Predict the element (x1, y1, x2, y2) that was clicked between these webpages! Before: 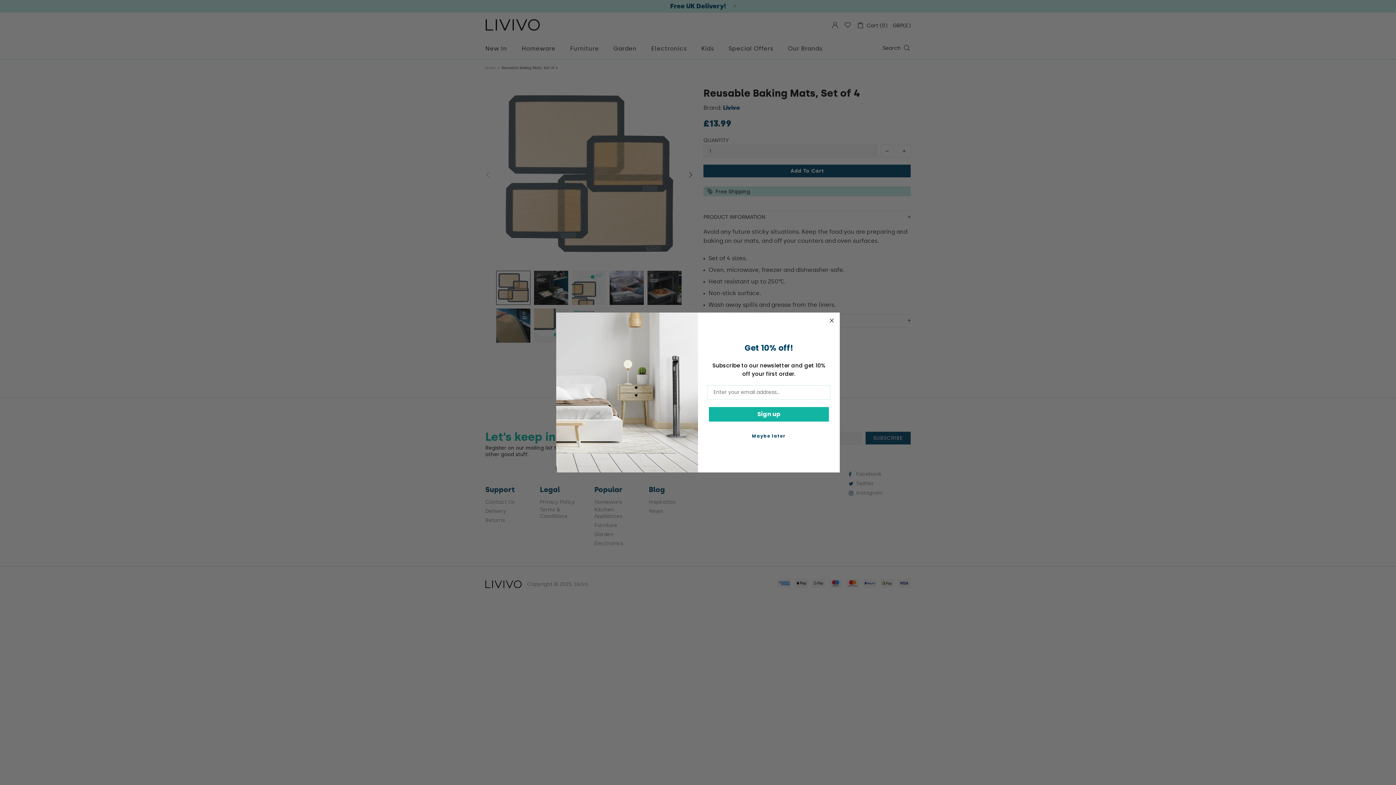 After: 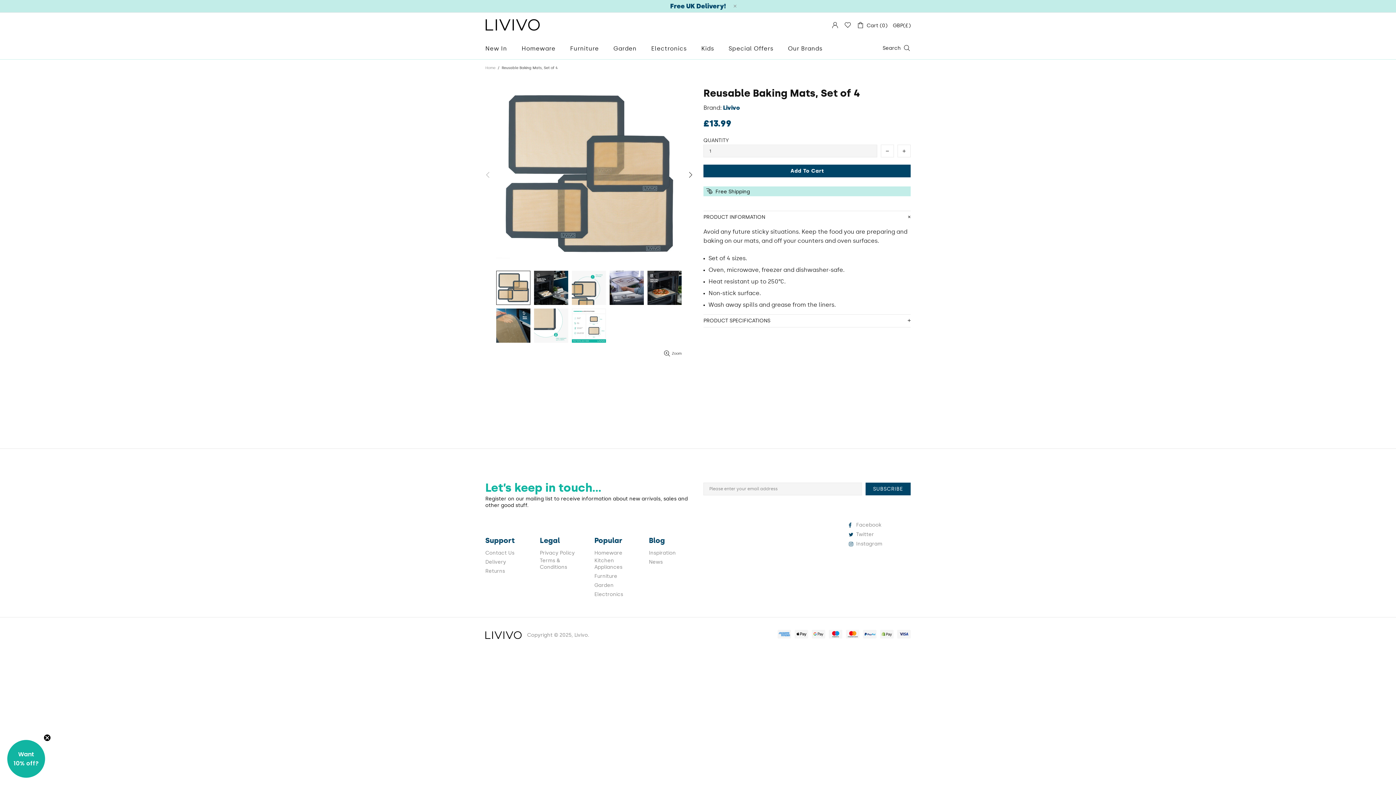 Action: bbox: (707, 428, 830, 443) label: Maybe later